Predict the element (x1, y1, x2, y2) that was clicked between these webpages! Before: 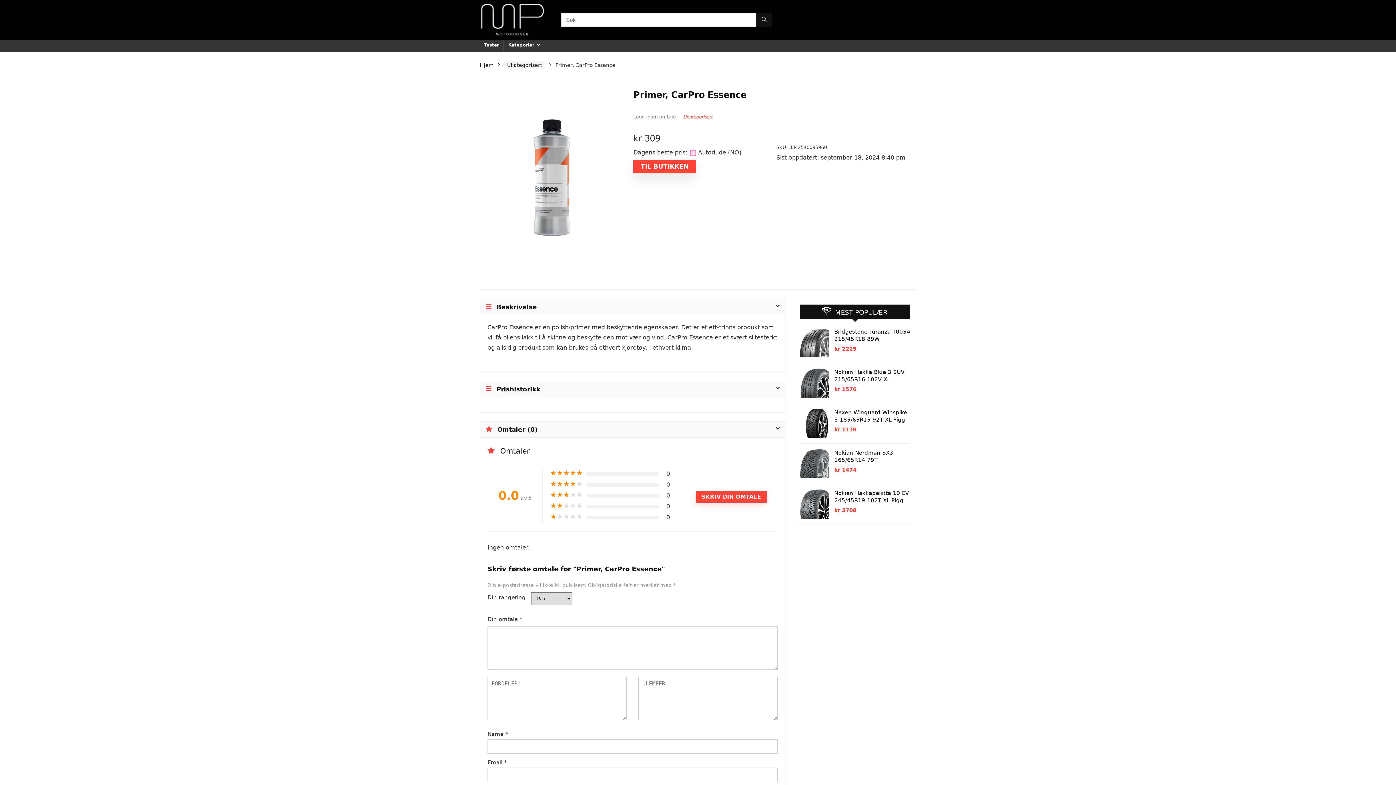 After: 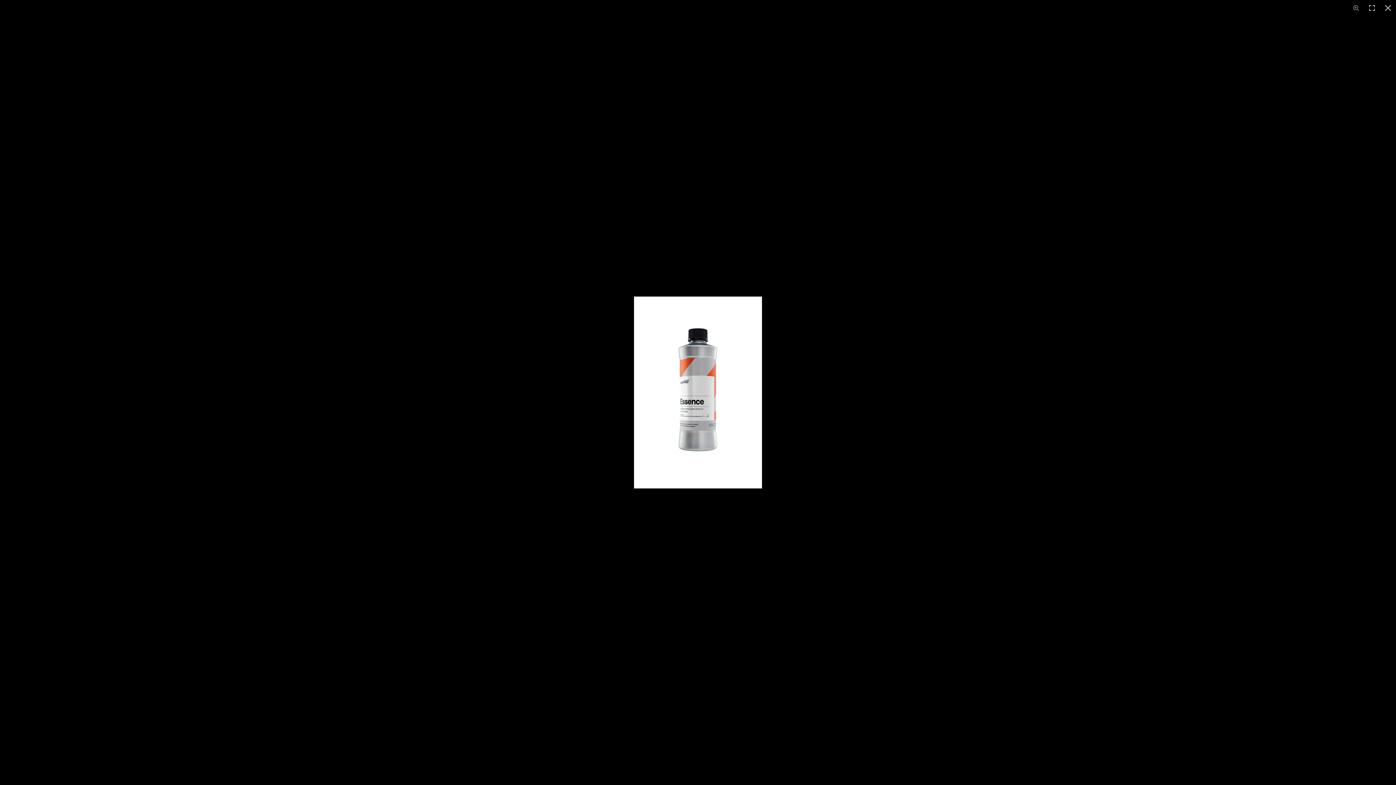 Action: bbox: (491, 90, 612, 97)